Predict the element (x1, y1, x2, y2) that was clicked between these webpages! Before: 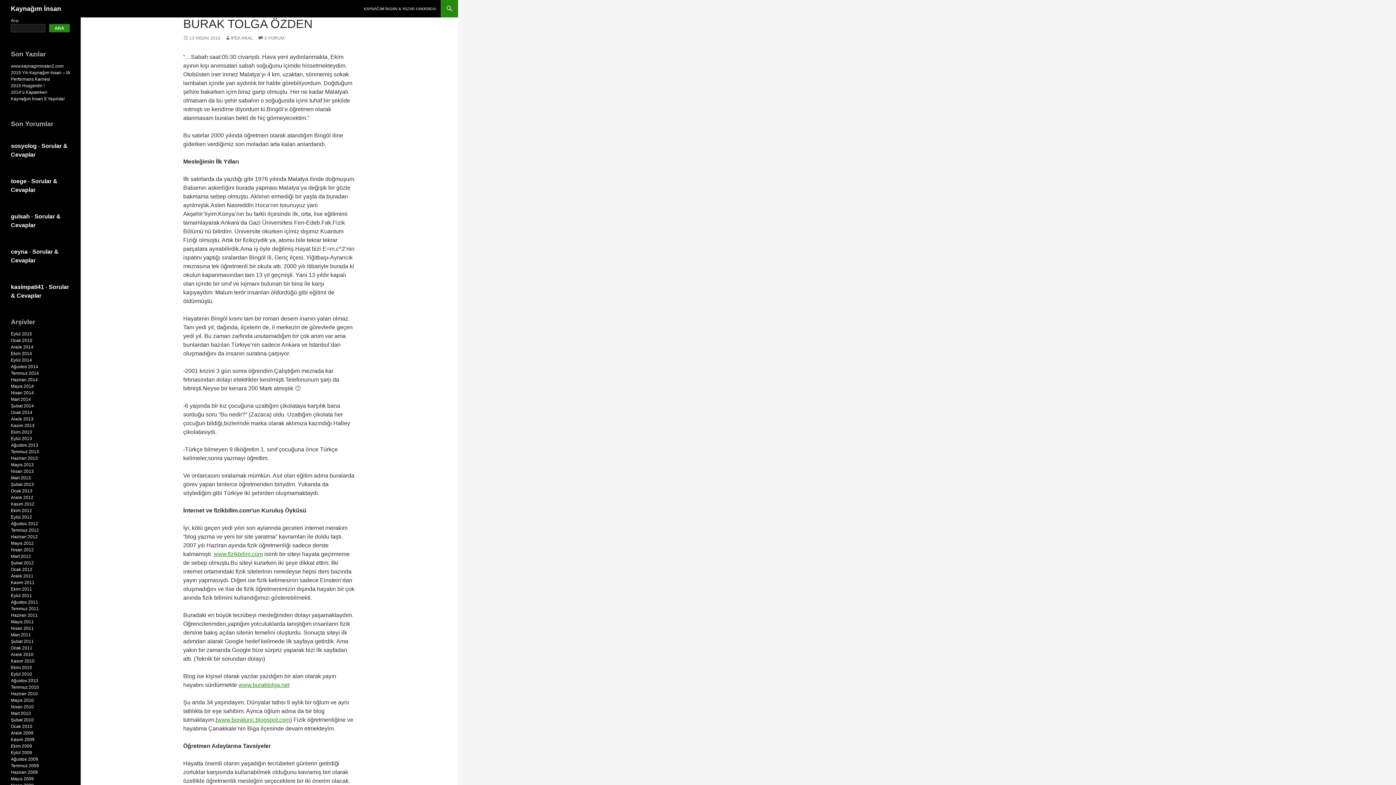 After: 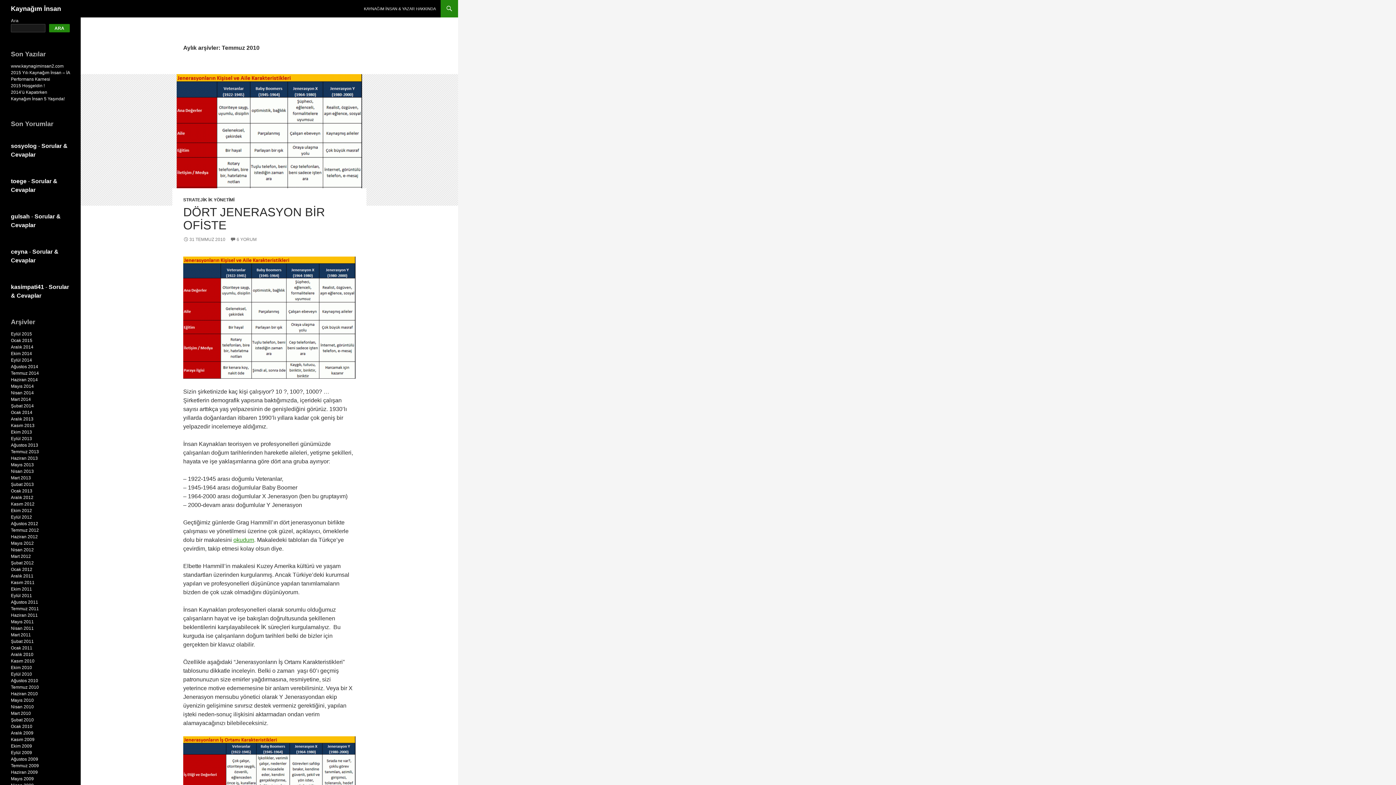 Action: label: Temmuz 2010 bbox: (10, 685, 38, 690)